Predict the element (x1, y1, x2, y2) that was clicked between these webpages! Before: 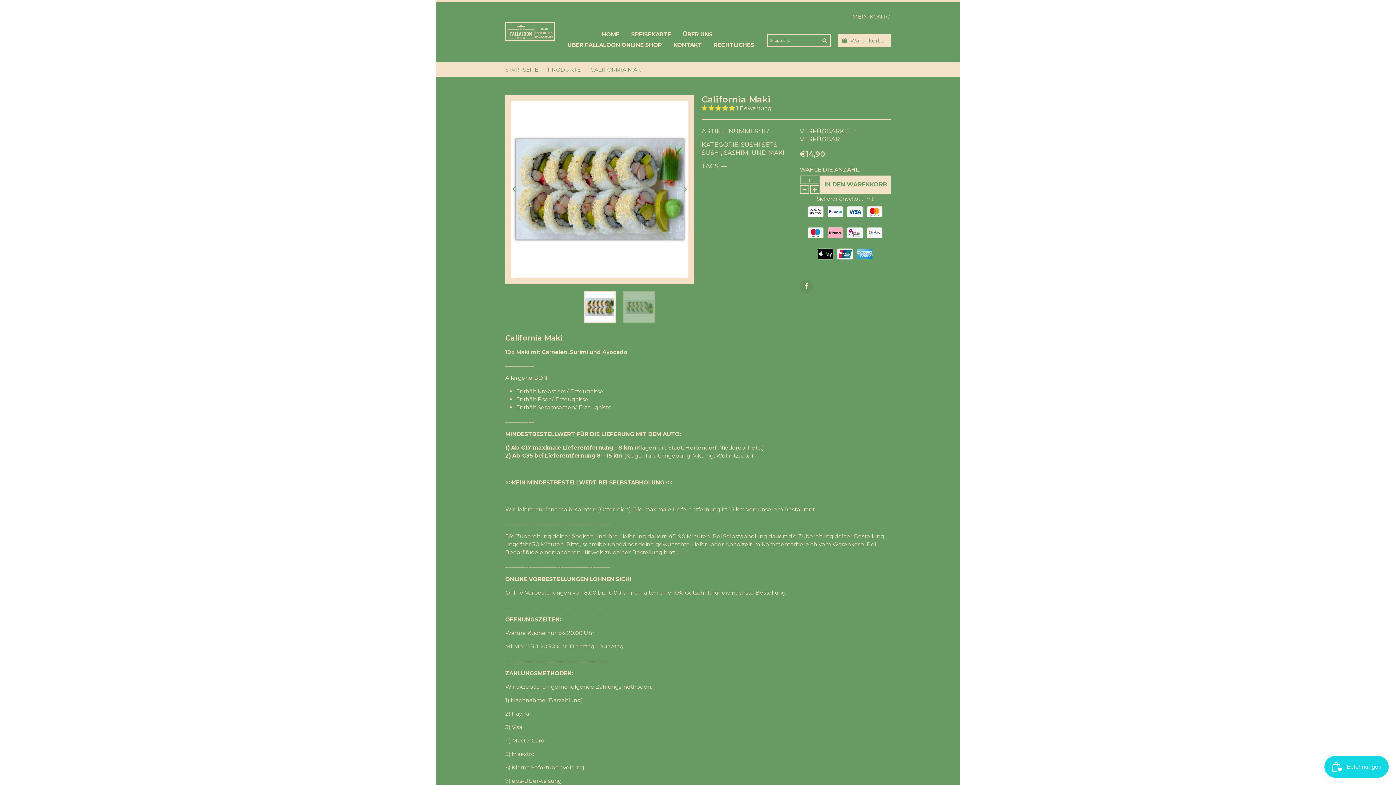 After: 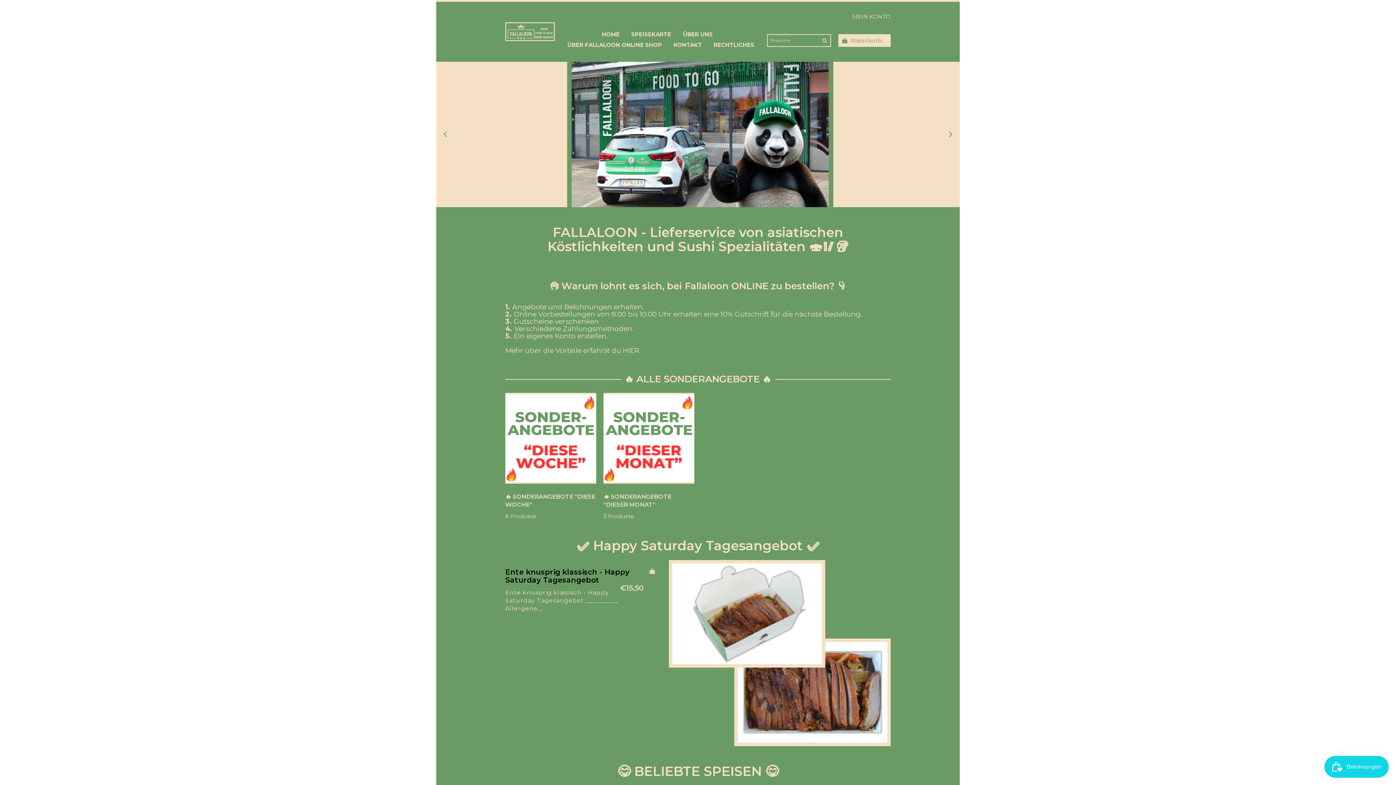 Action: label: STARTSEITE bbox: (505, 66, 538, 73)